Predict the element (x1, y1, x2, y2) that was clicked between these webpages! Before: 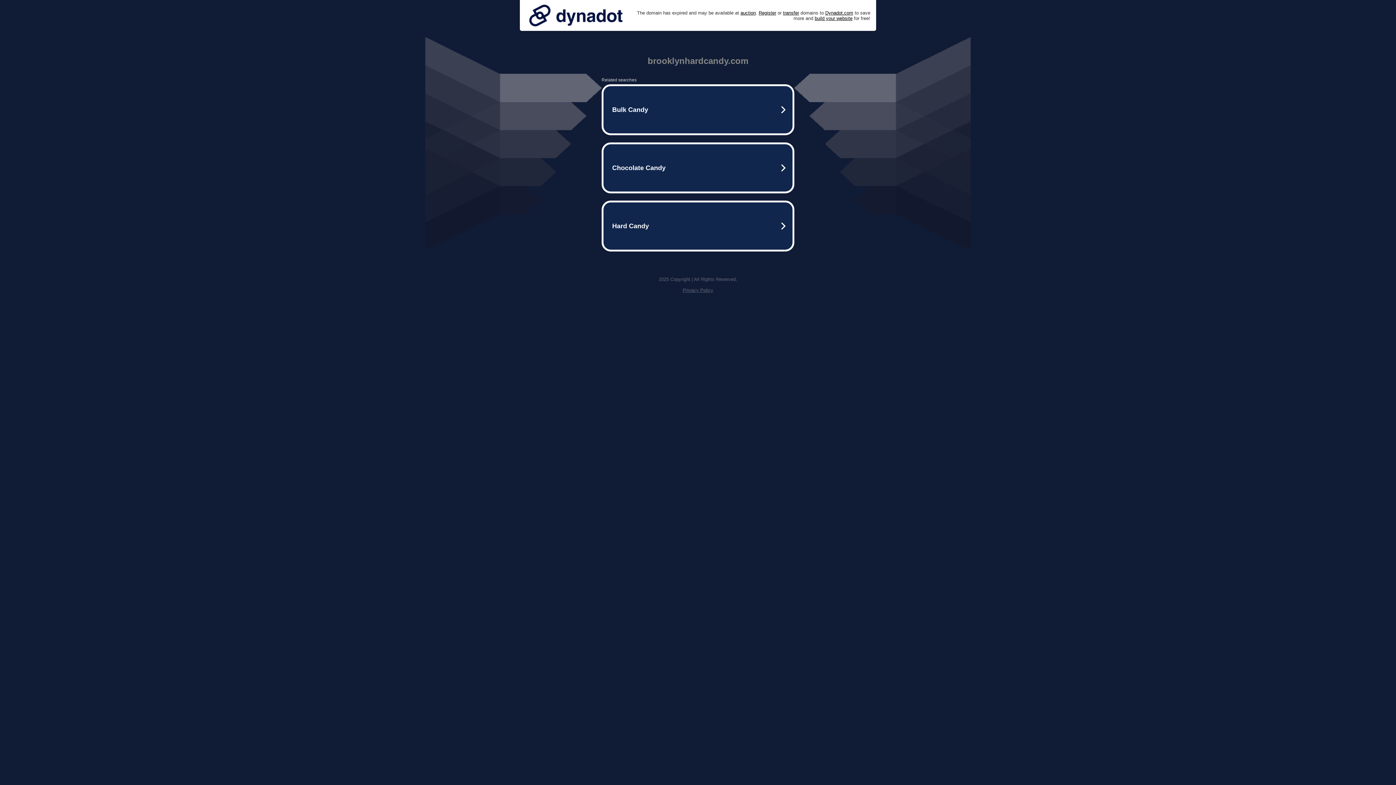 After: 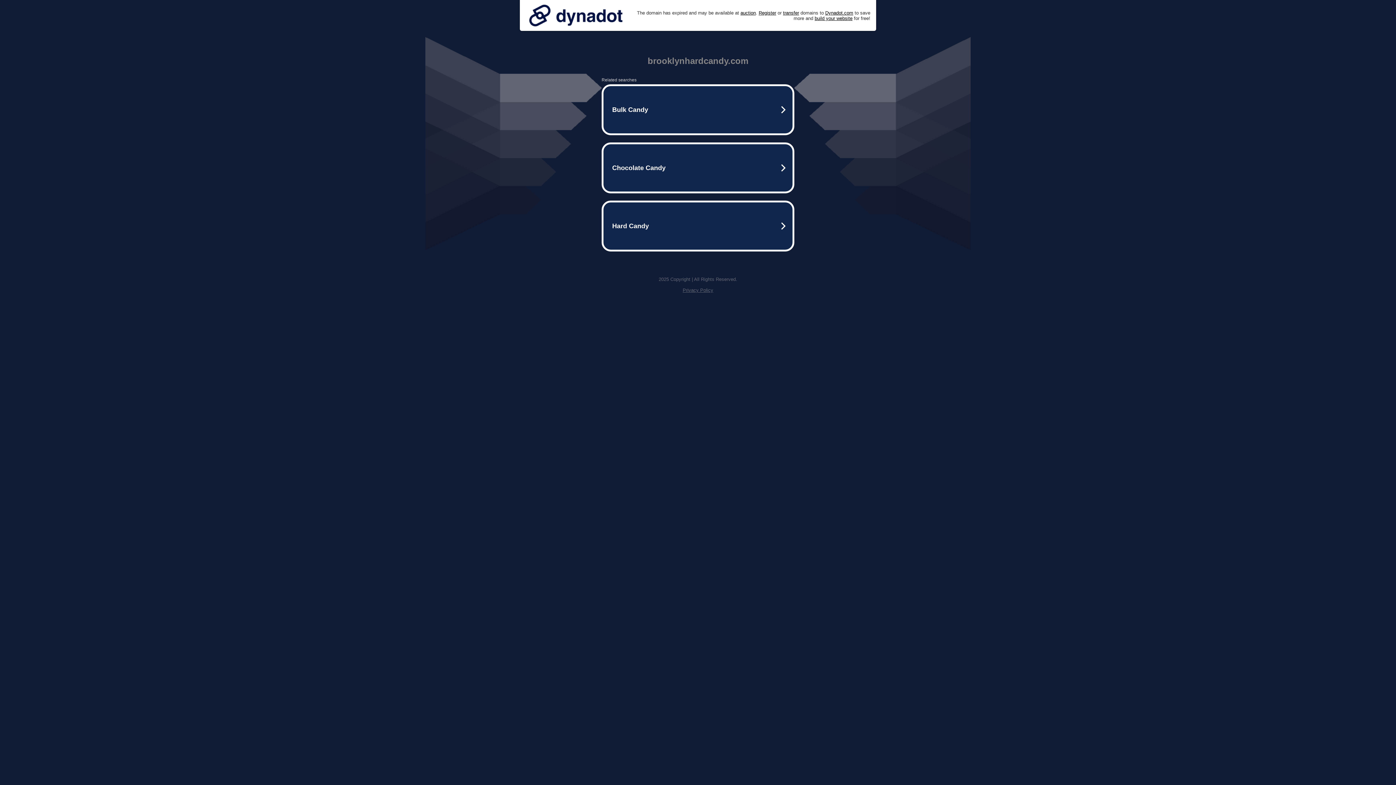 Action: bbox: (525, 0, 626, 30)